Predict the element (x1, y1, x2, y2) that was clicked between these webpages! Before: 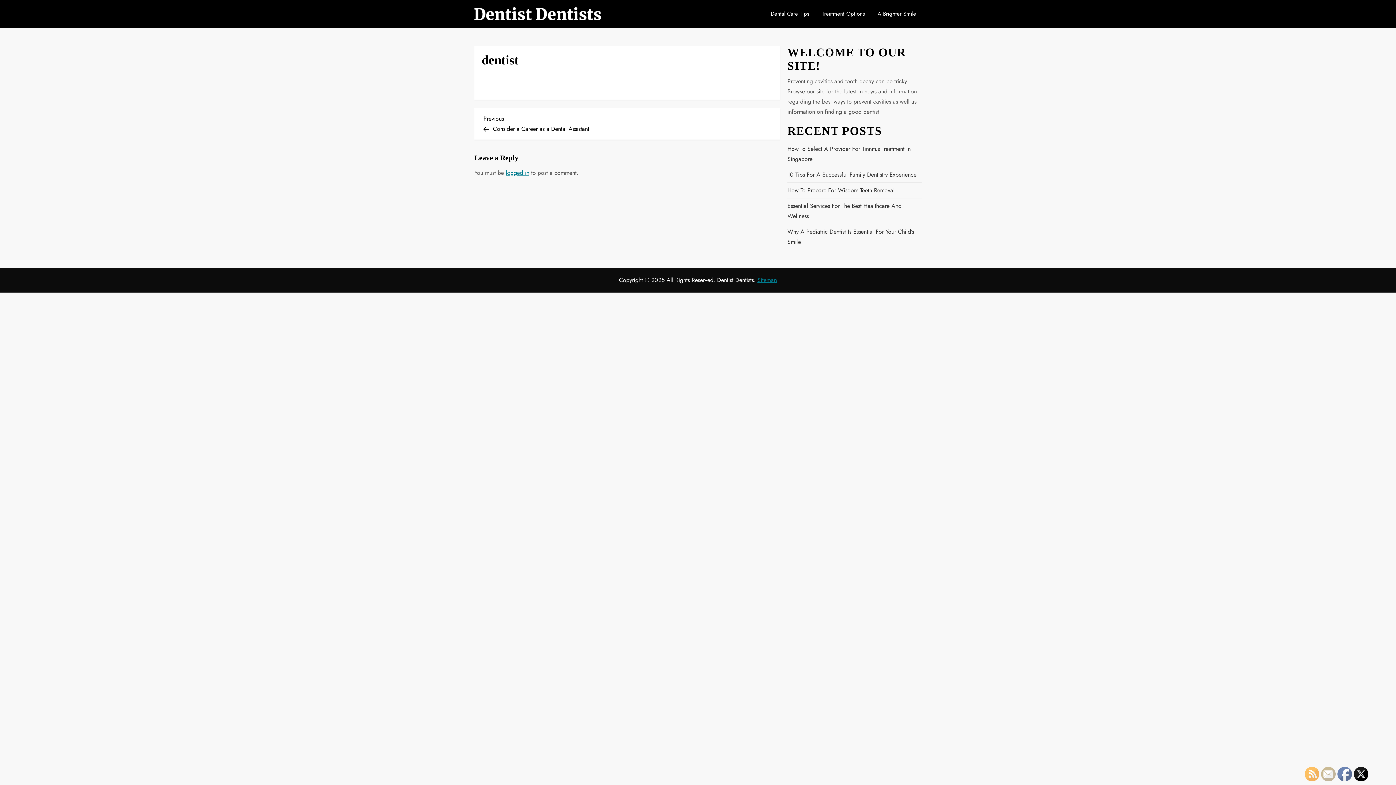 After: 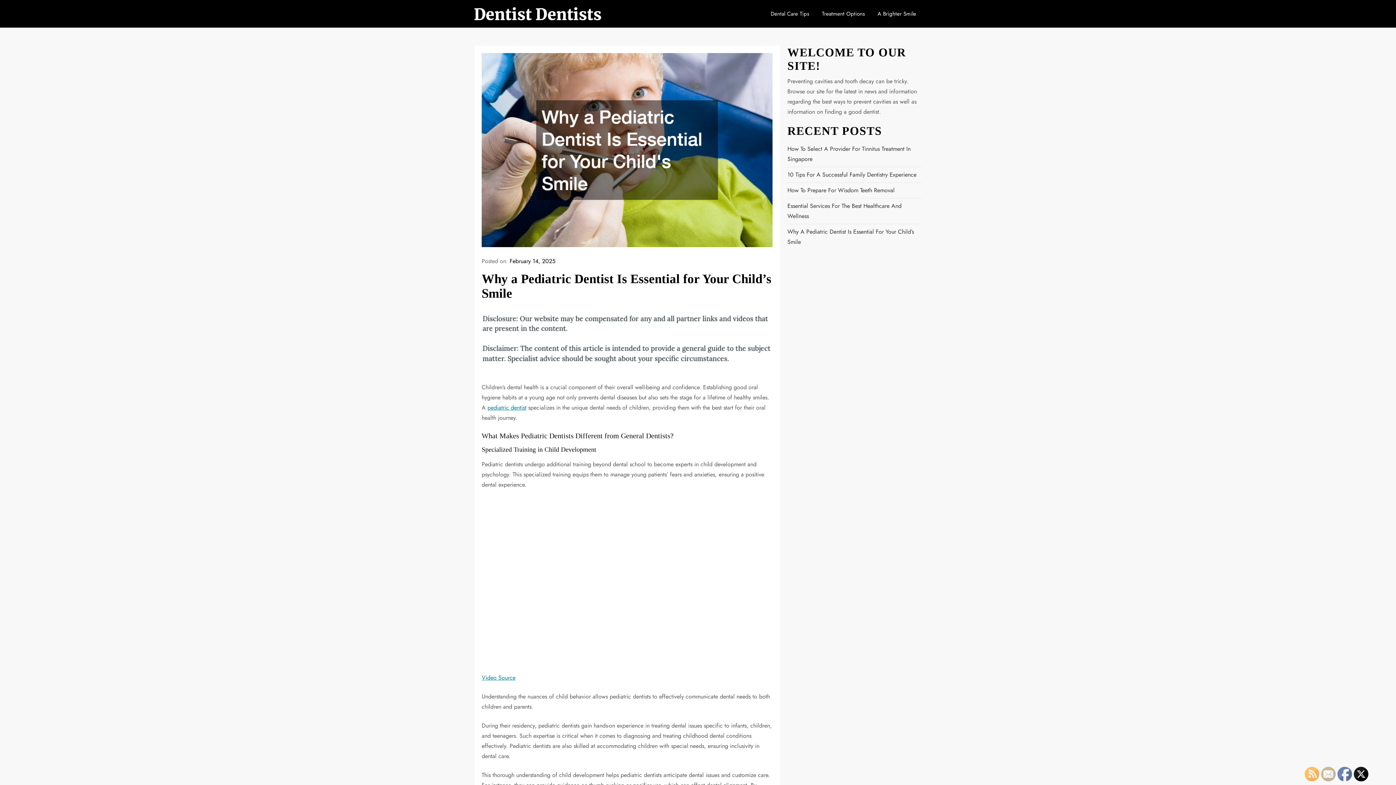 Action: bbox: (787, 226, 921, 247) label: Why A Pediatric Dentist Is Essential For Your Child’s Smile